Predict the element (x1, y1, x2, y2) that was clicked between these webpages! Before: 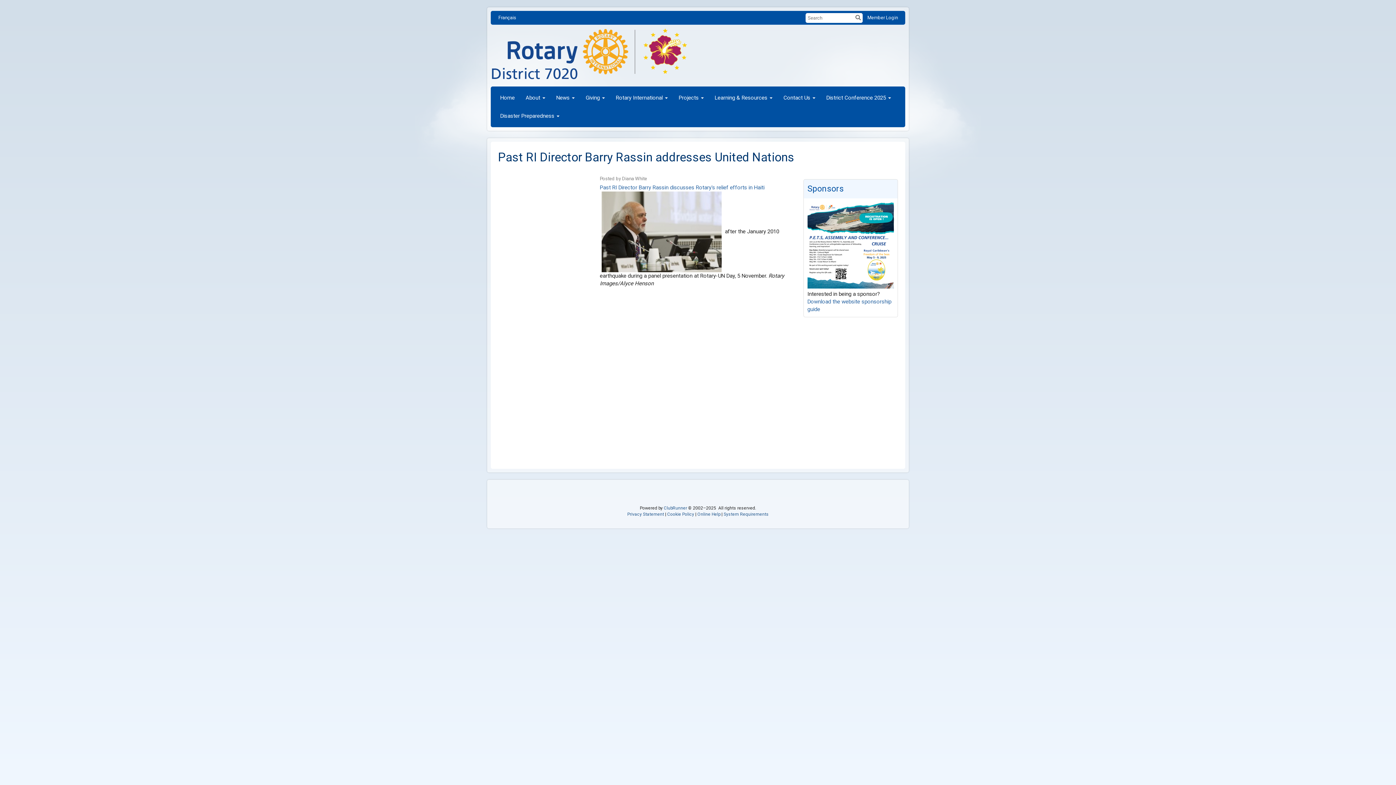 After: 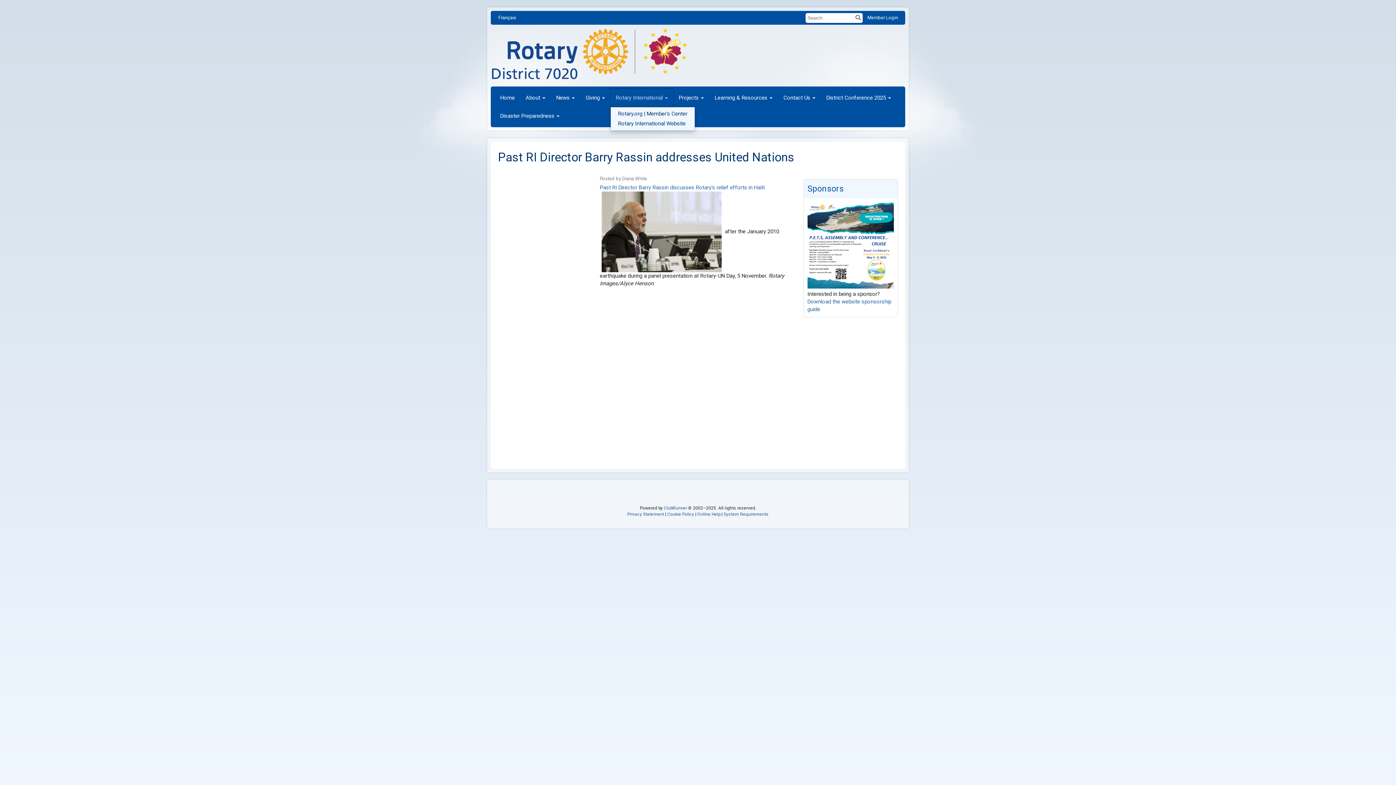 Action: label: Rotary International bbox: (610, 88, 673, 106)